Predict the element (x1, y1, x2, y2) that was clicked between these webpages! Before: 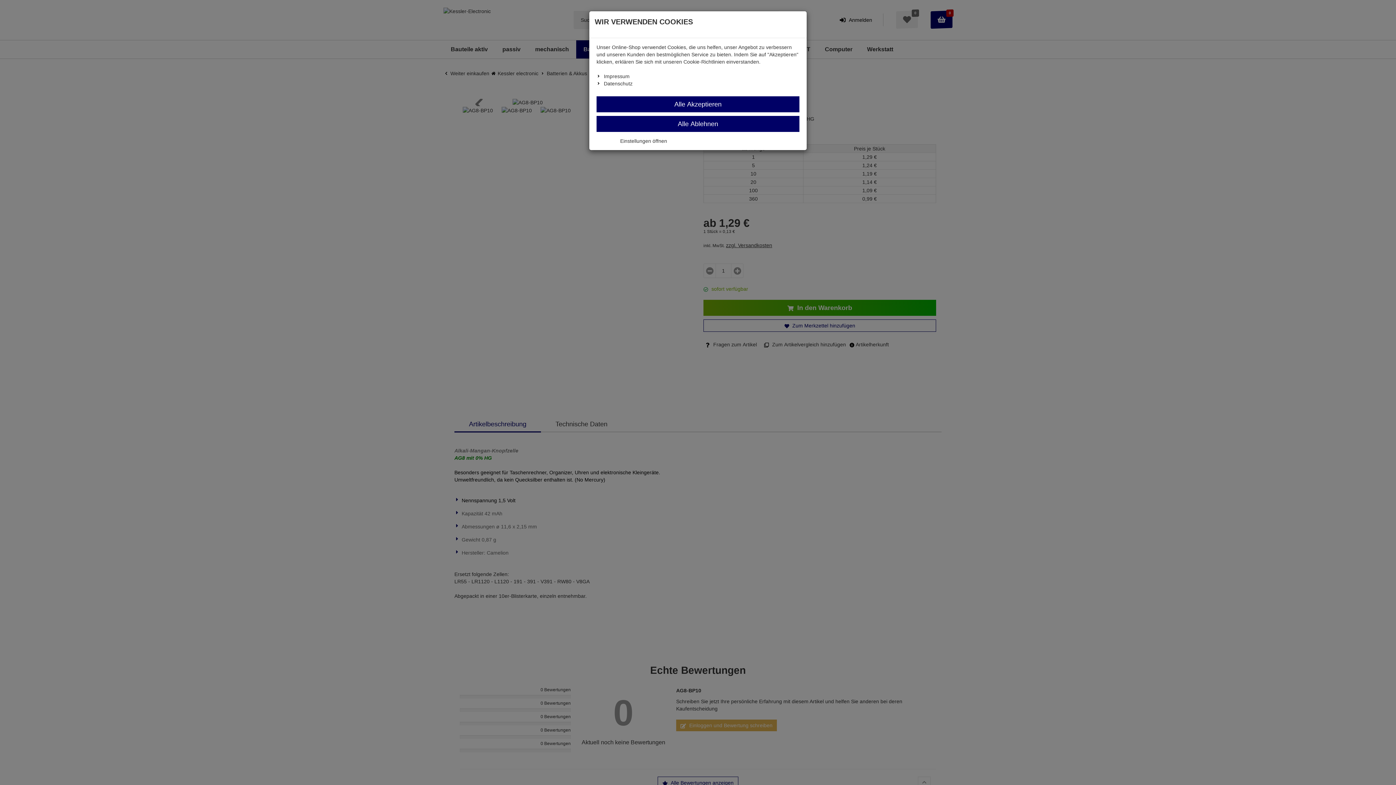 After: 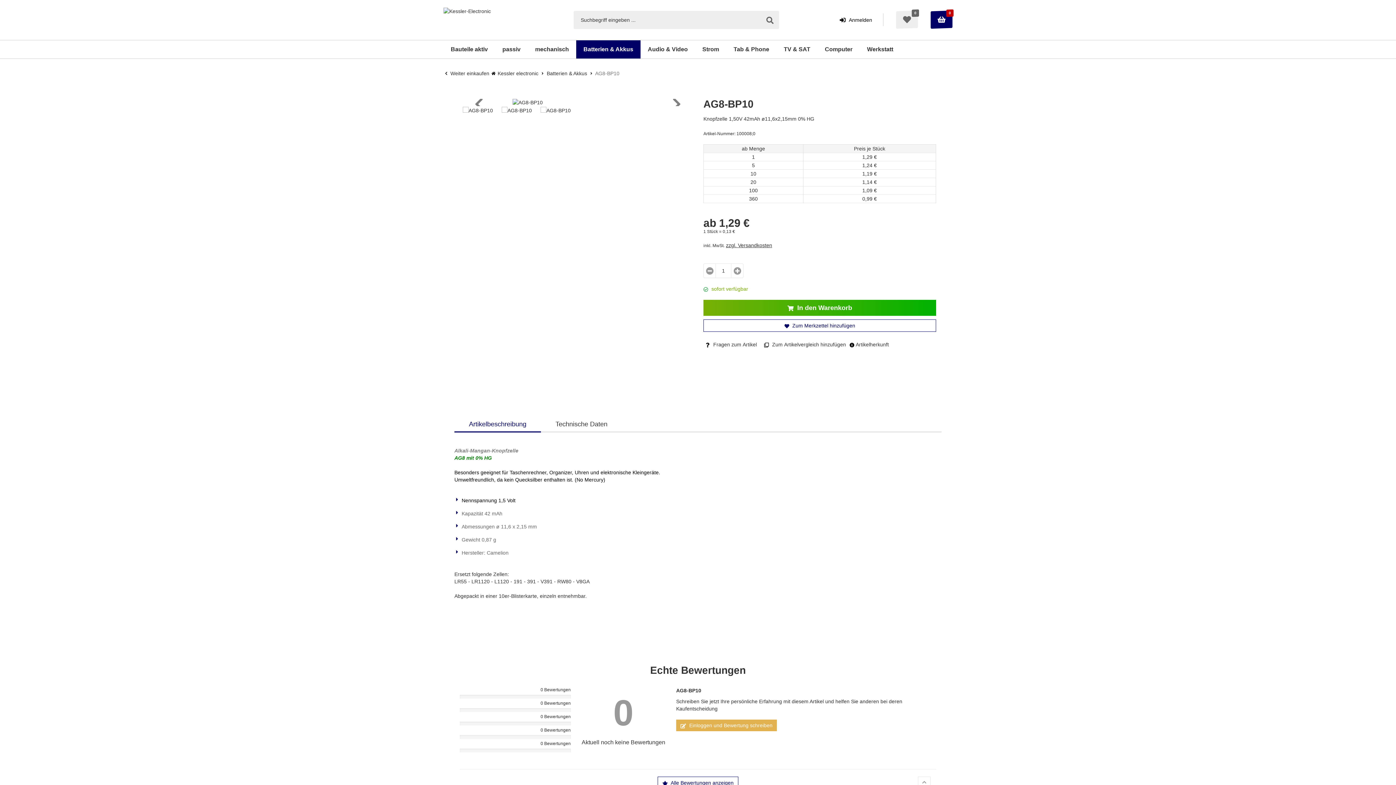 Action: bbox: (596, 116, 799, 132) label: Alle Ablehnen